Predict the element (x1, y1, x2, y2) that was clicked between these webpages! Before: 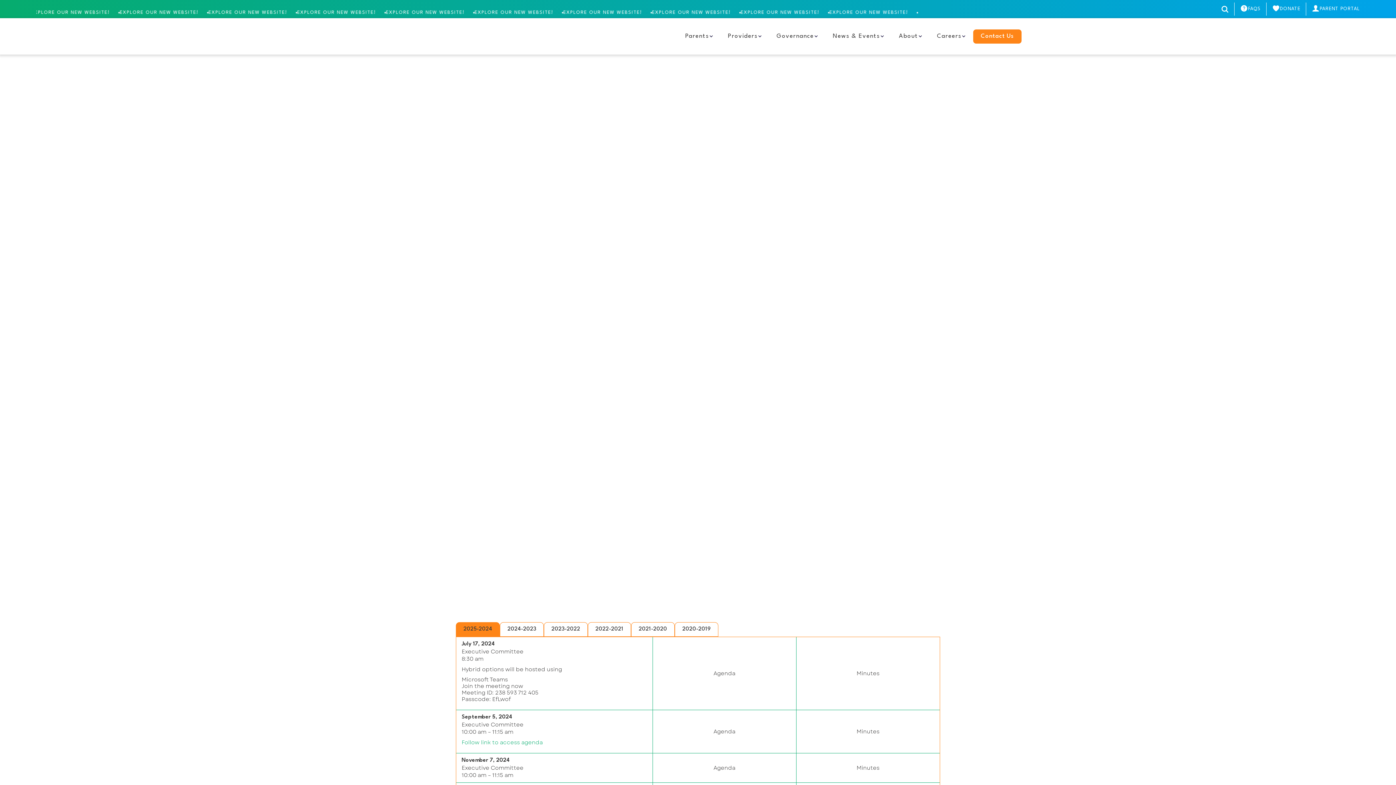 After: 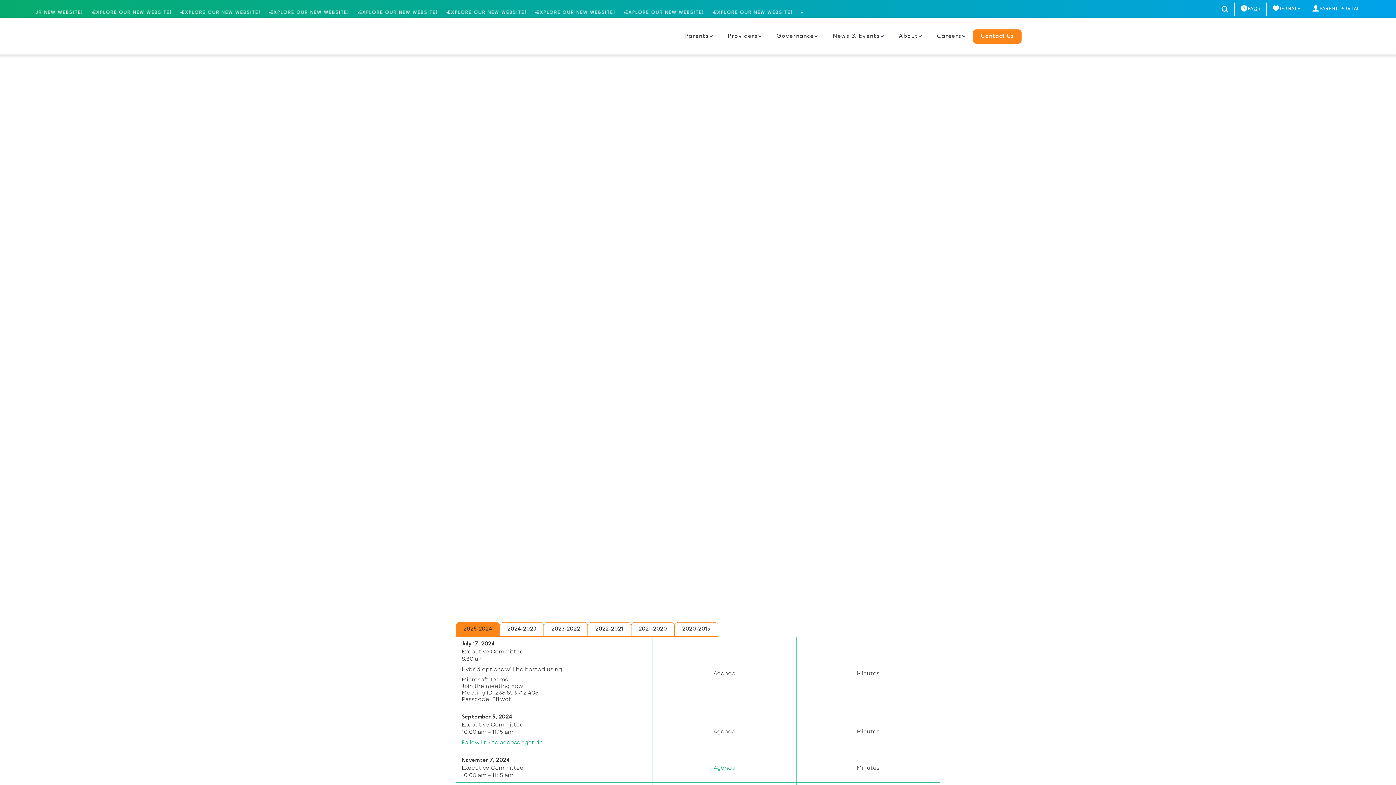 Action: label: Agenda bbox: (653, 753, 796, 782)